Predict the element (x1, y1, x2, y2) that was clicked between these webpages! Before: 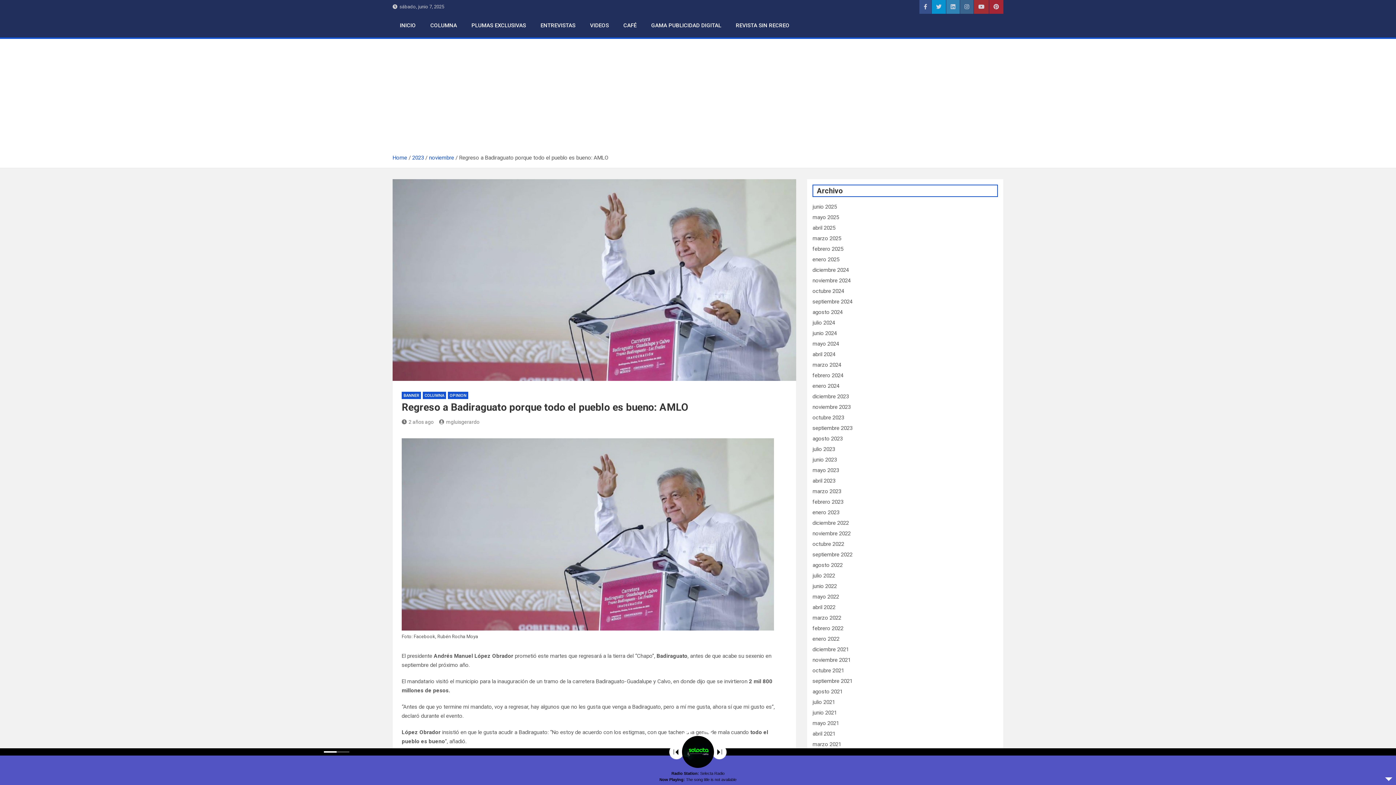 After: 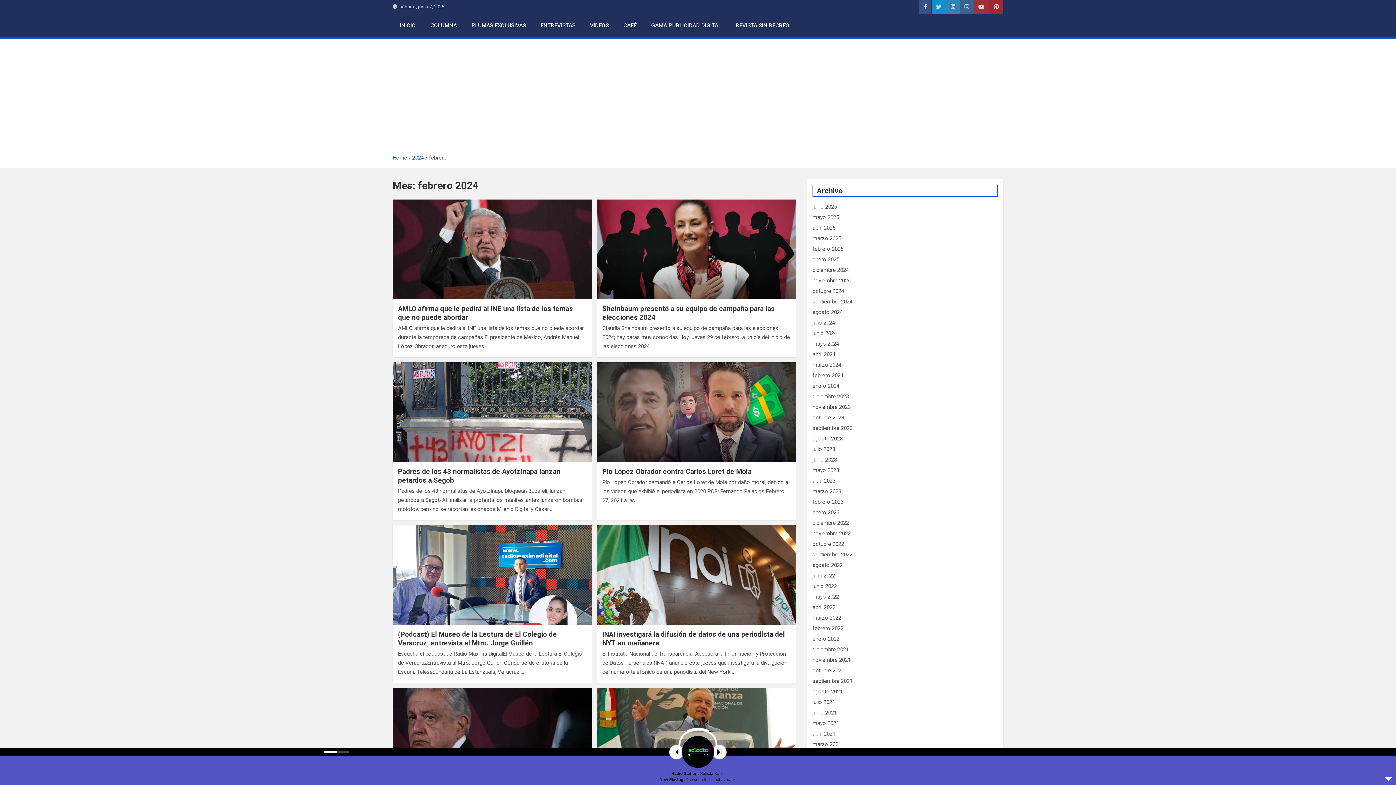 Action: bbox: (812, 372, 843, 378) label: febrero 2024